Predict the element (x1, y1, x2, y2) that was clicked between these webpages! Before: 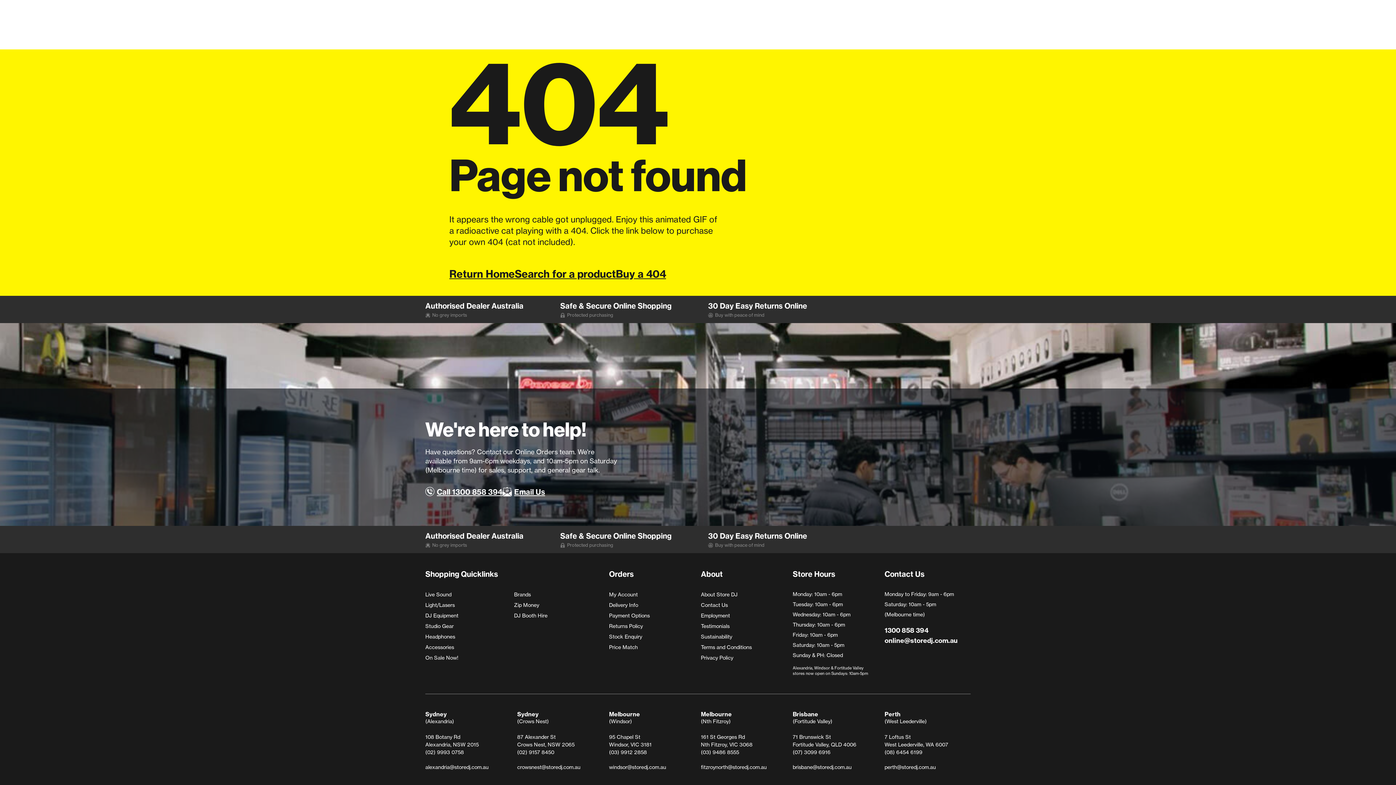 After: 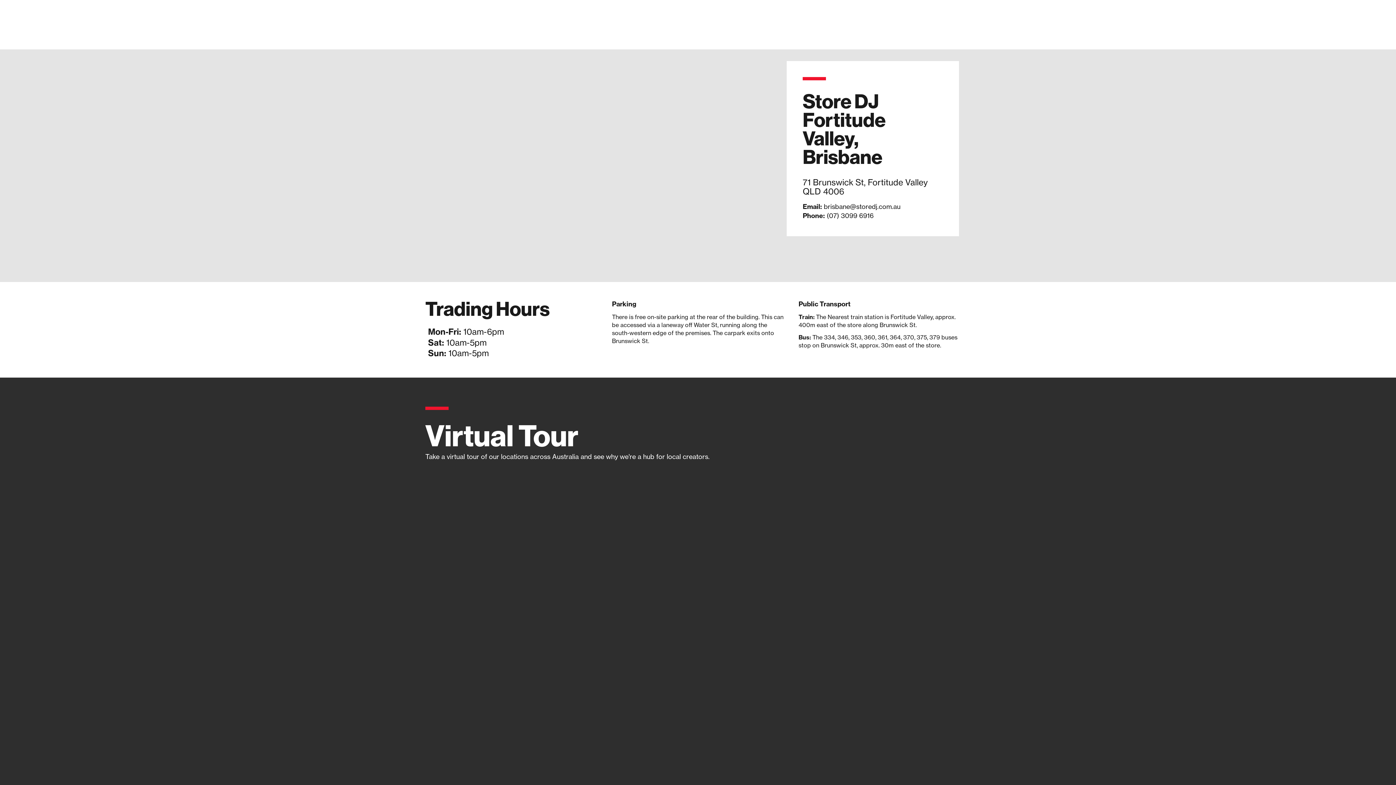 Action: bbox: (792, 712, 879, 725) label: Brisbane

(Fortitude Valley)